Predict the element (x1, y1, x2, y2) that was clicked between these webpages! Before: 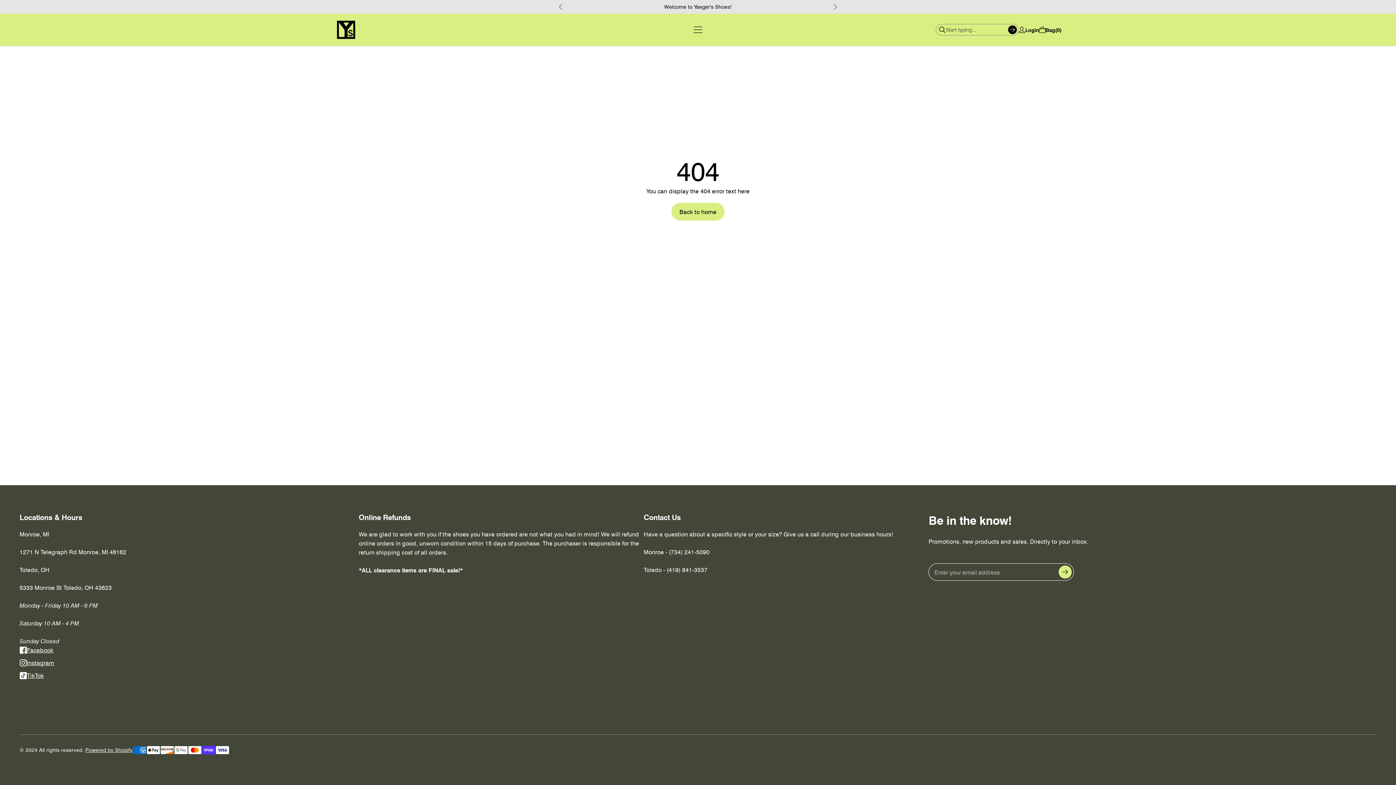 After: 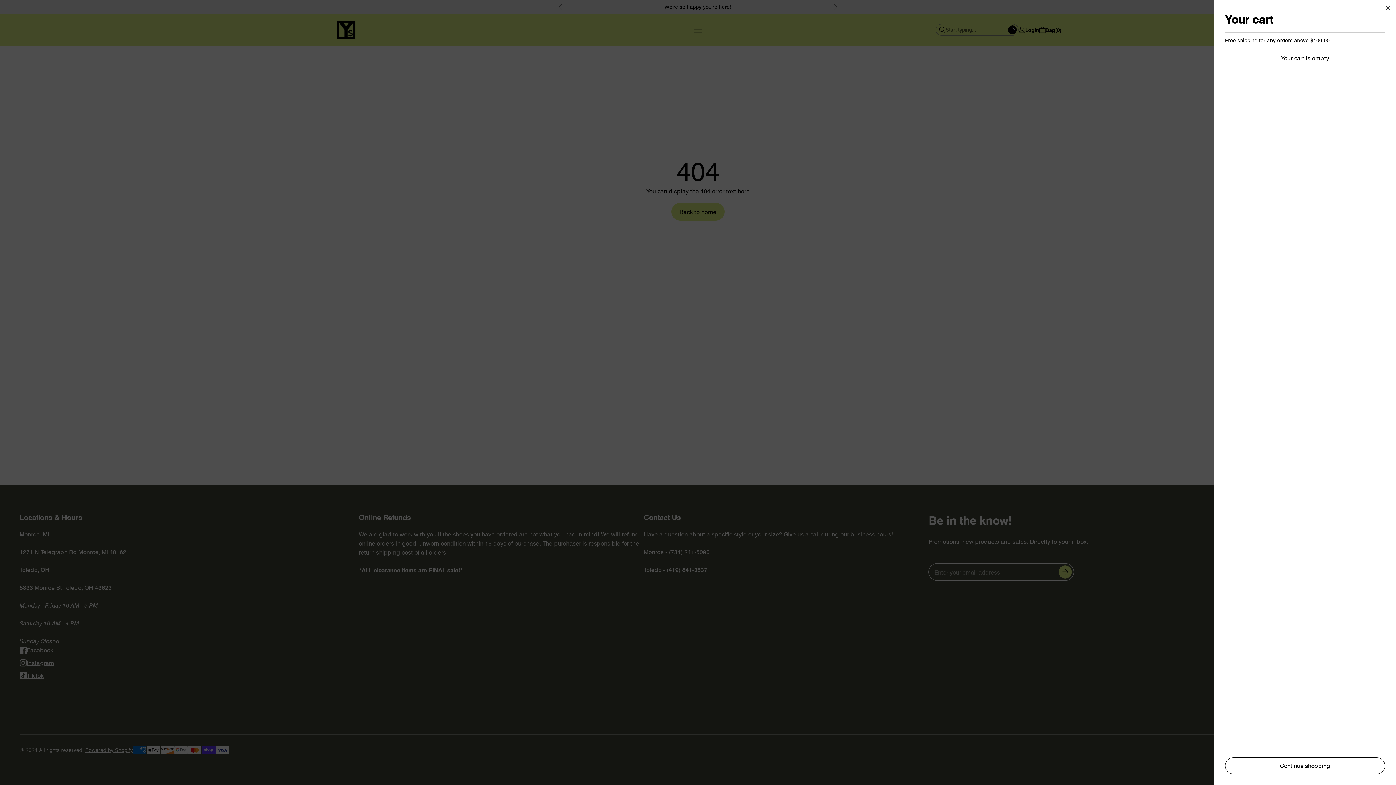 Action: bbox: (1039, 21, 1061, 37) label: Bag
0